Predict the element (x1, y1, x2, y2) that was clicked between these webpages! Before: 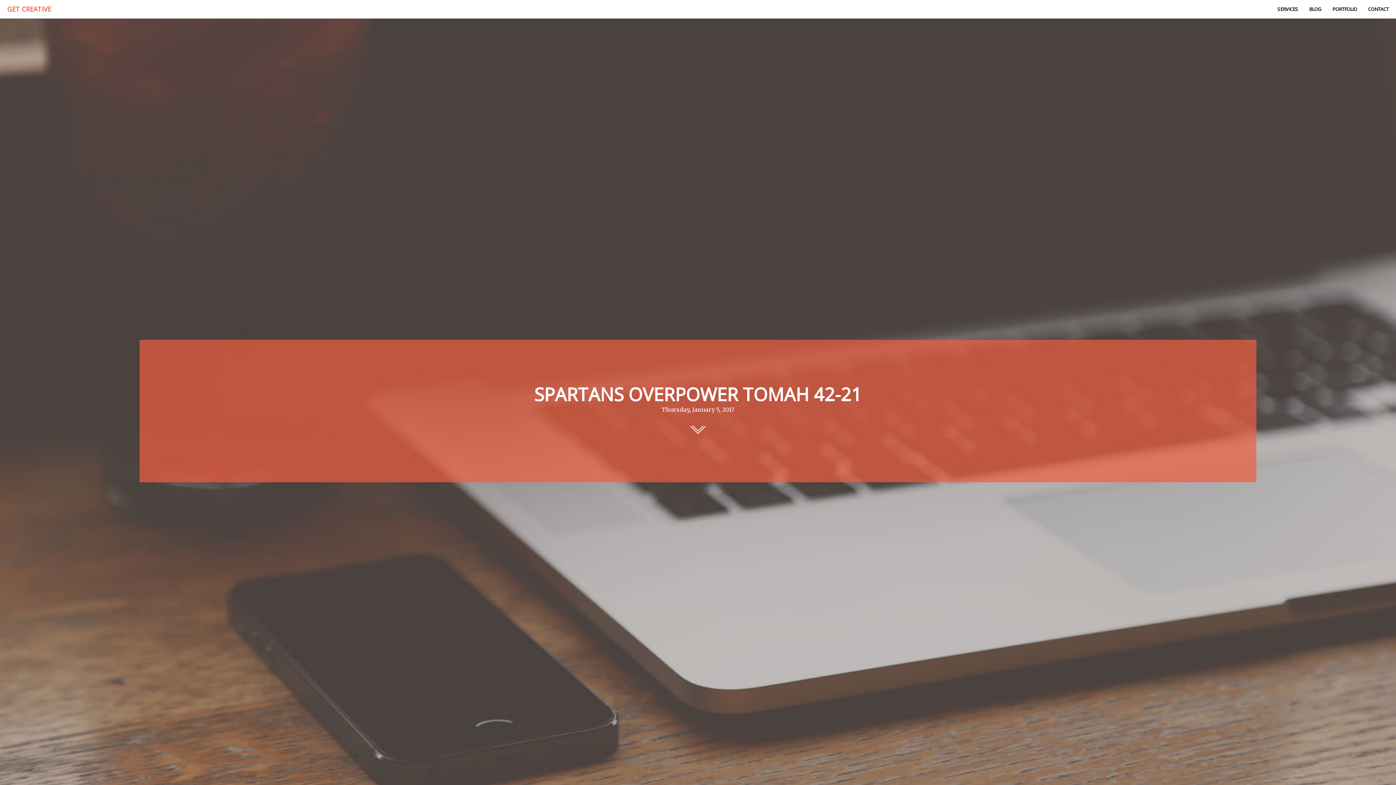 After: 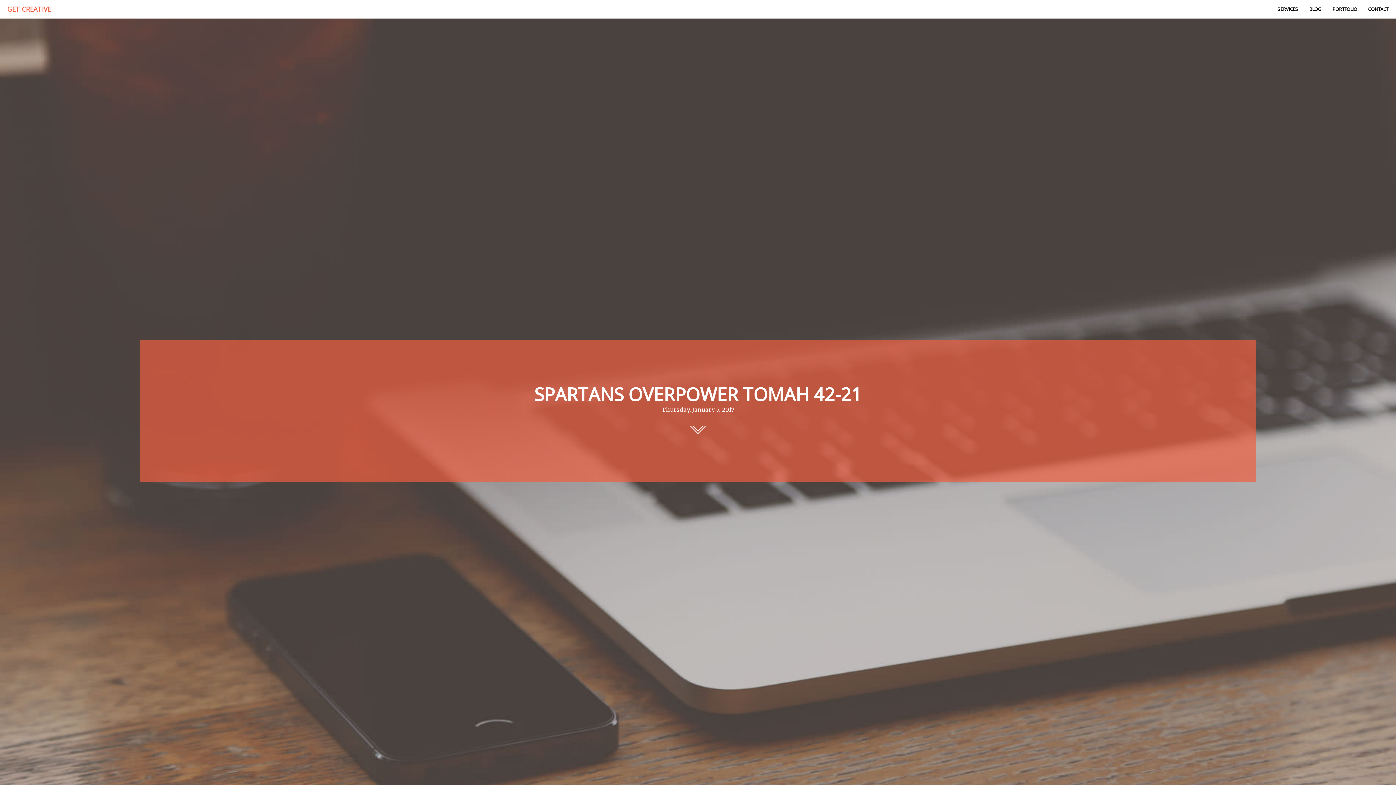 Action: label: PORTFOLIO bbox: (1332, 5, 1357, 12)